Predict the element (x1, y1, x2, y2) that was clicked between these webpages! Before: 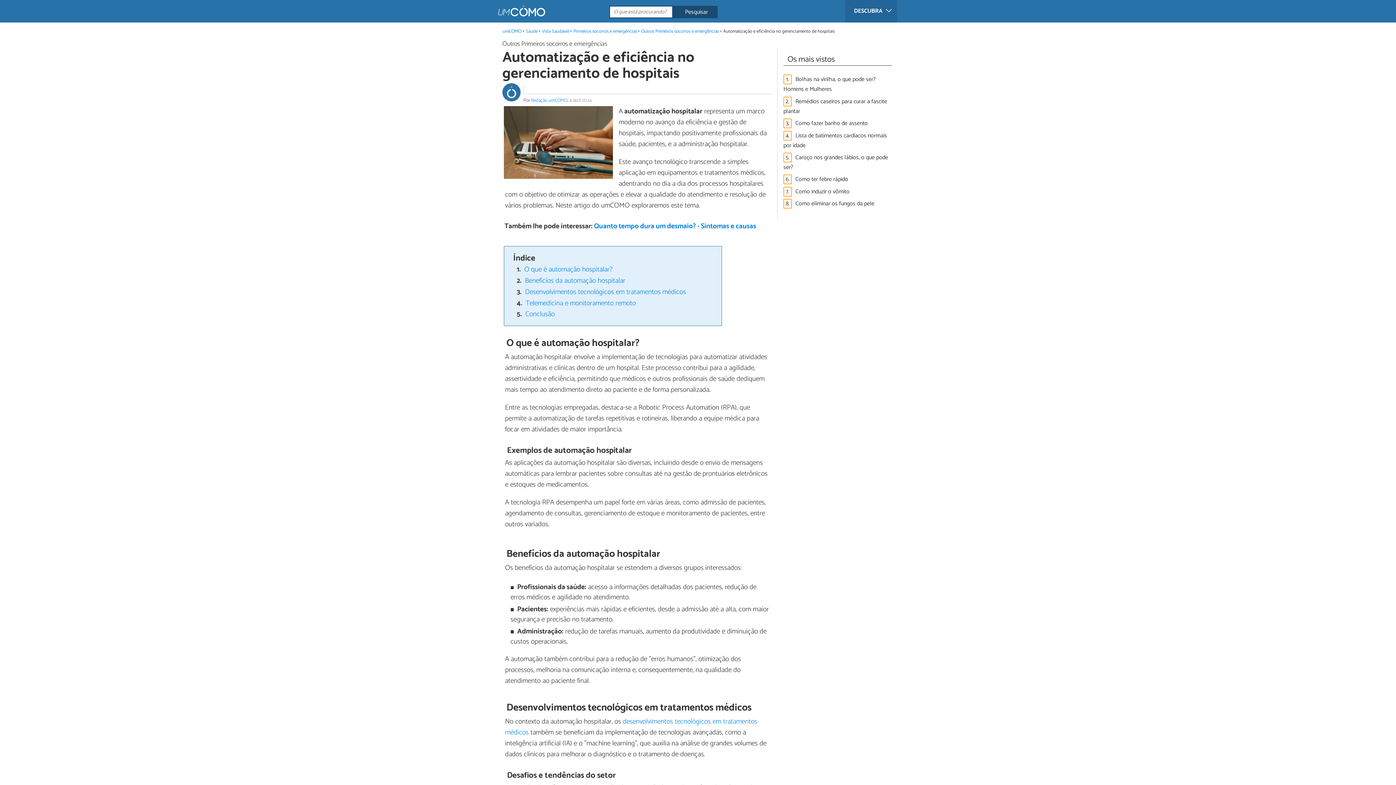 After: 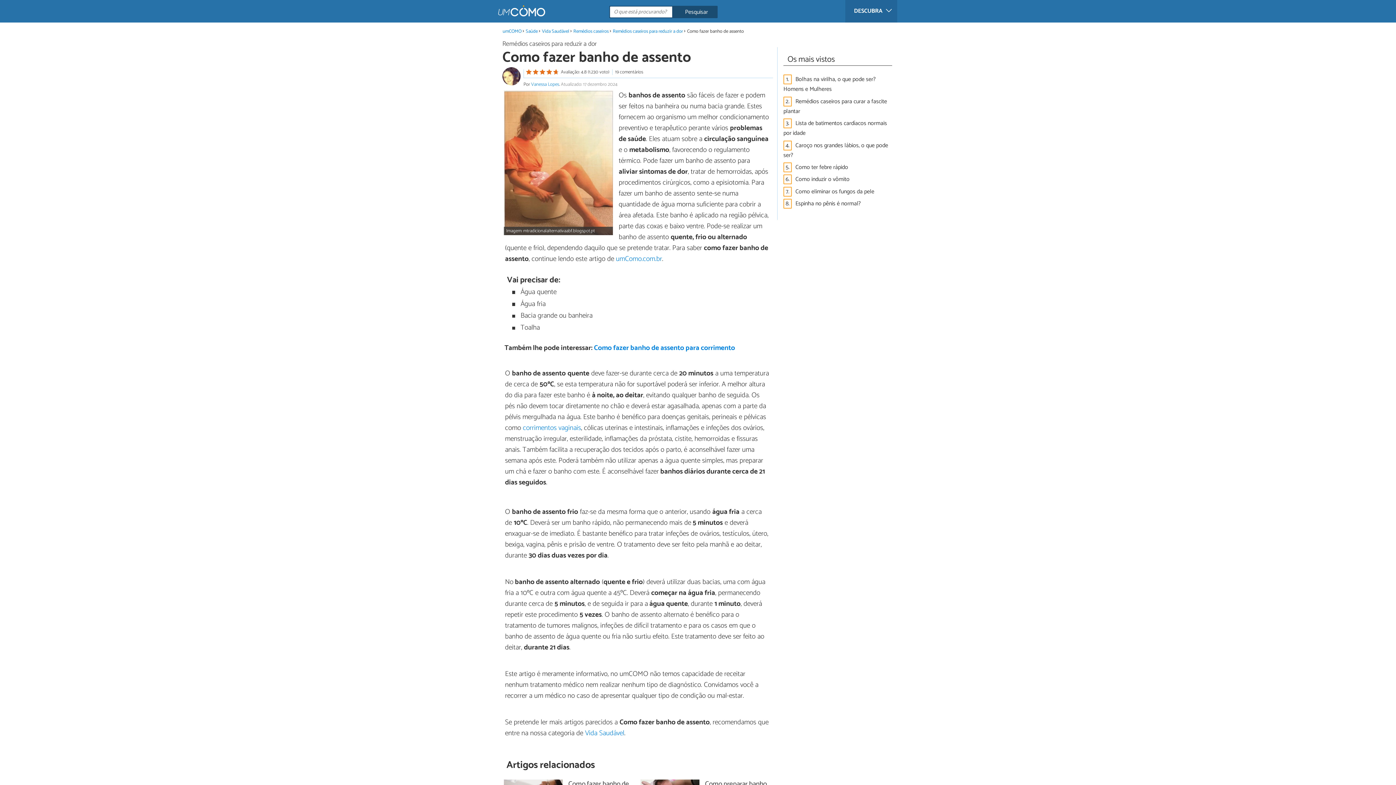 Action: label: Como fazer banho de assento bbox: (795, 118, 868, 128)